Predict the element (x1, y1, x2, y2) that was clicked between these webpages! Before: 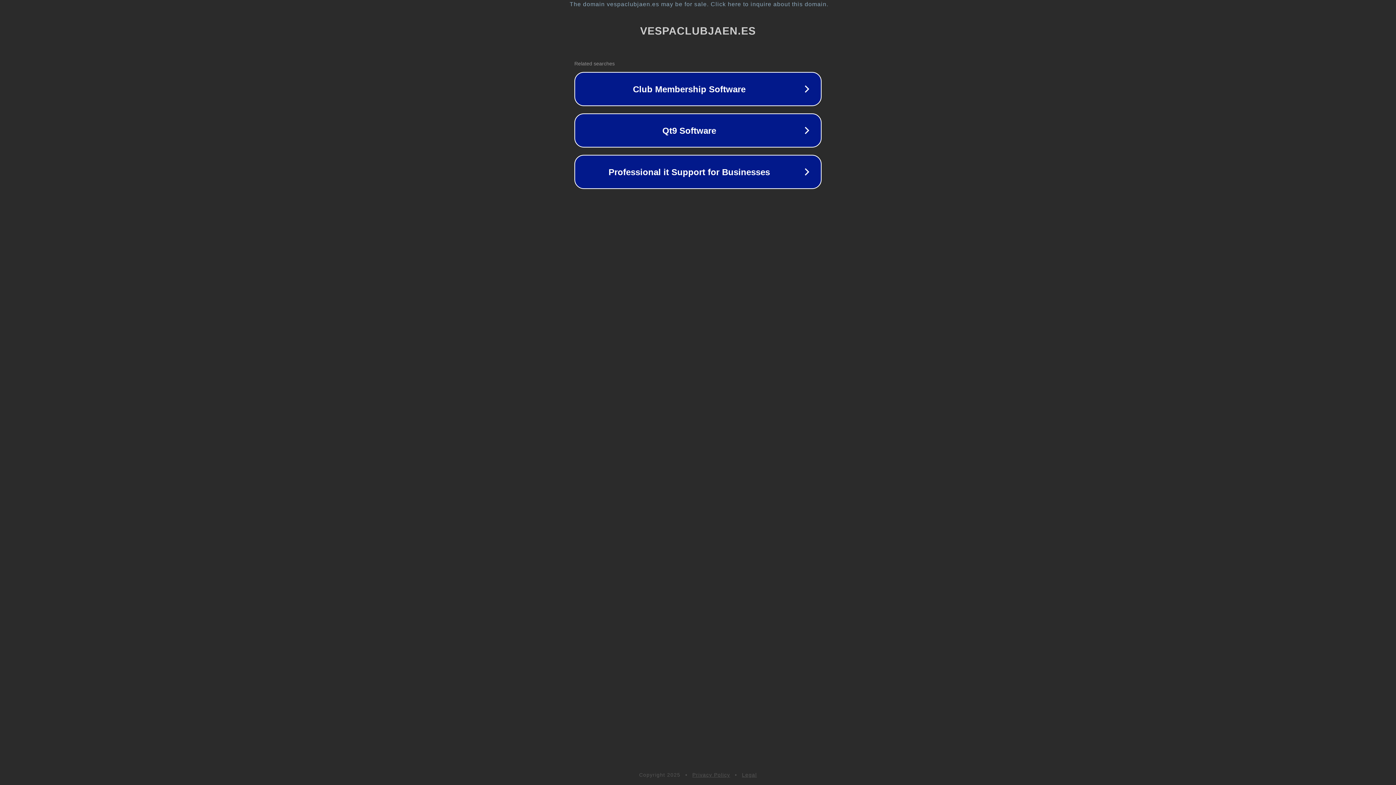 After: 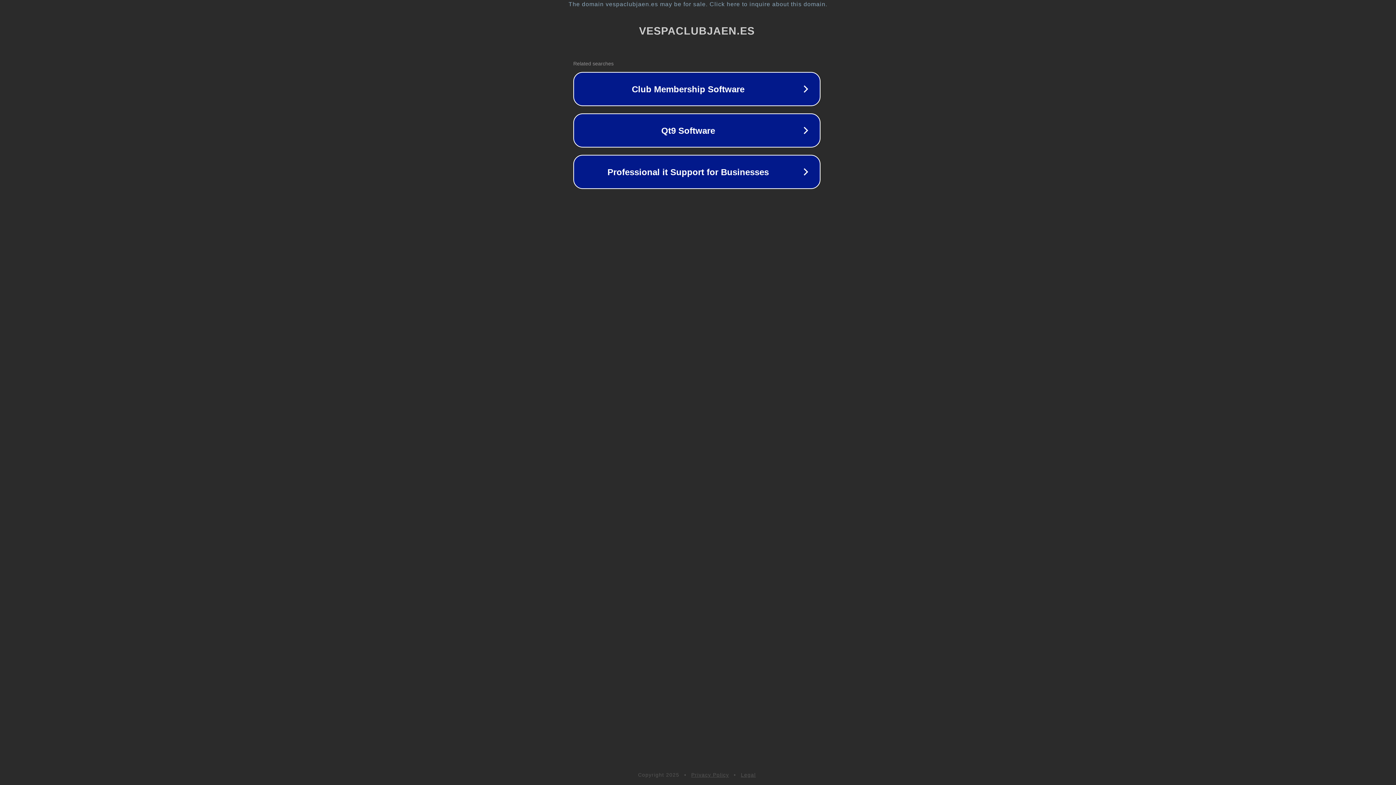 Action: label: The domain vespaclubjaen.es may be for sale. Click here to inquire about this domain. bbox: (1, 1, 1397, 7)